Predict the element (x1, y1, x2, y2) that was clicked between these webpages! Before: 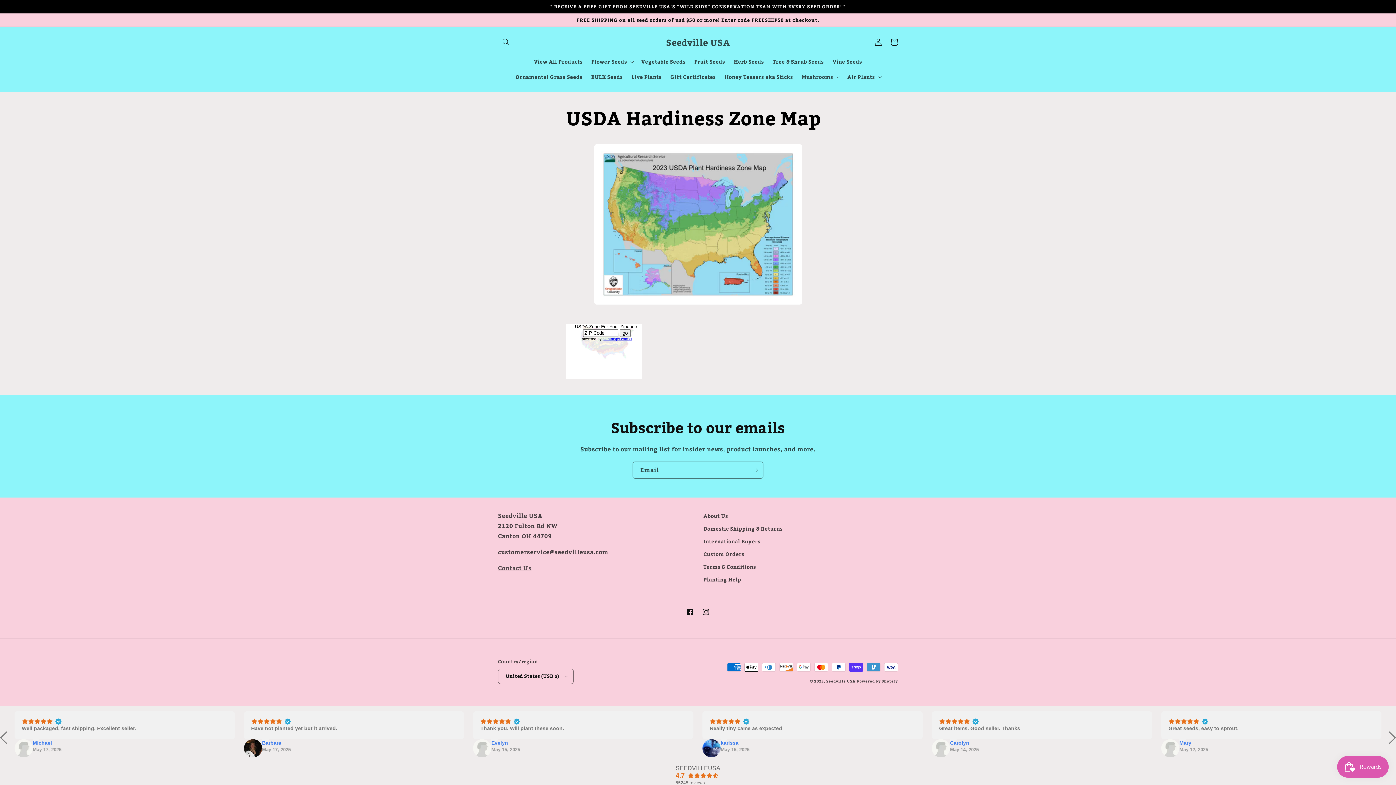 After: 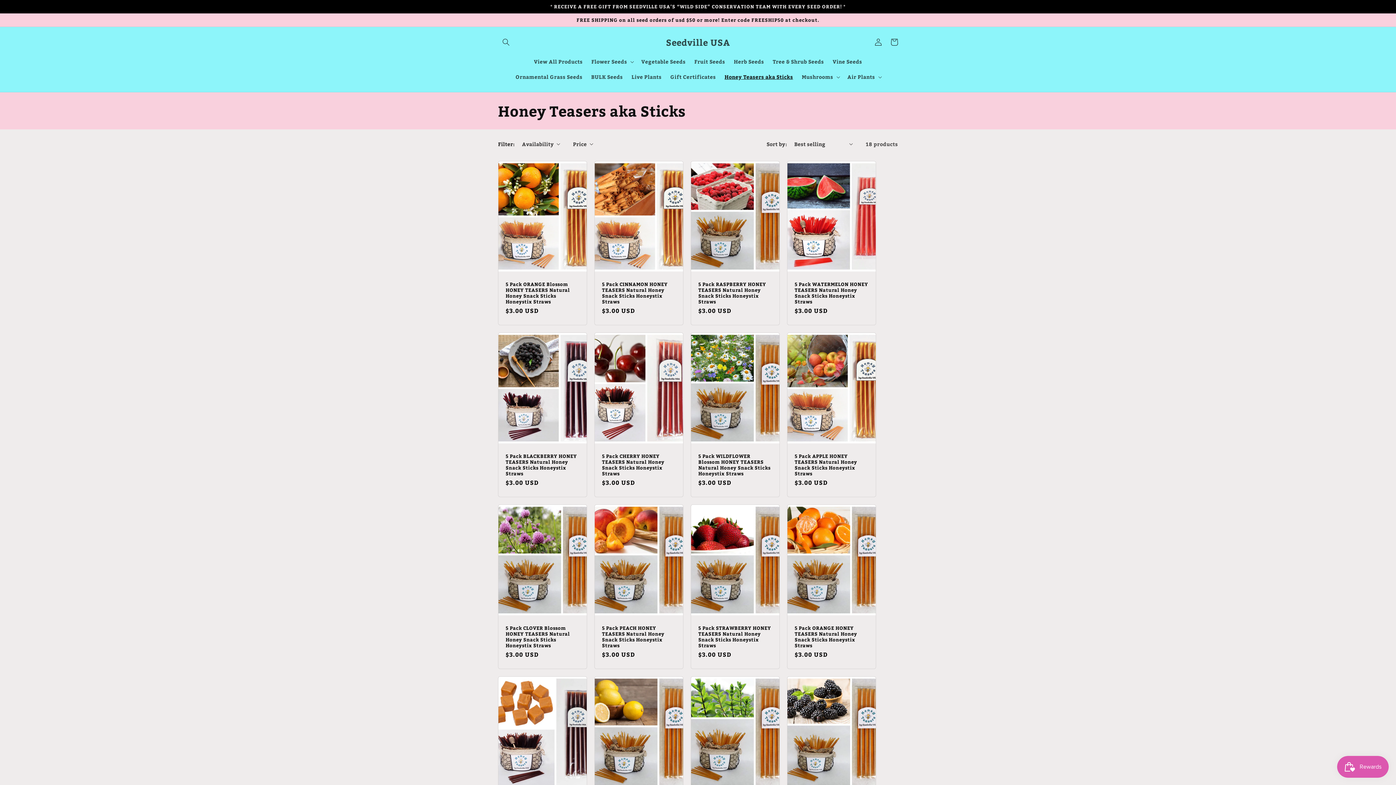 Action: bbox: (720, 69, 797, 84) label: Honey Teasers aka Sticks